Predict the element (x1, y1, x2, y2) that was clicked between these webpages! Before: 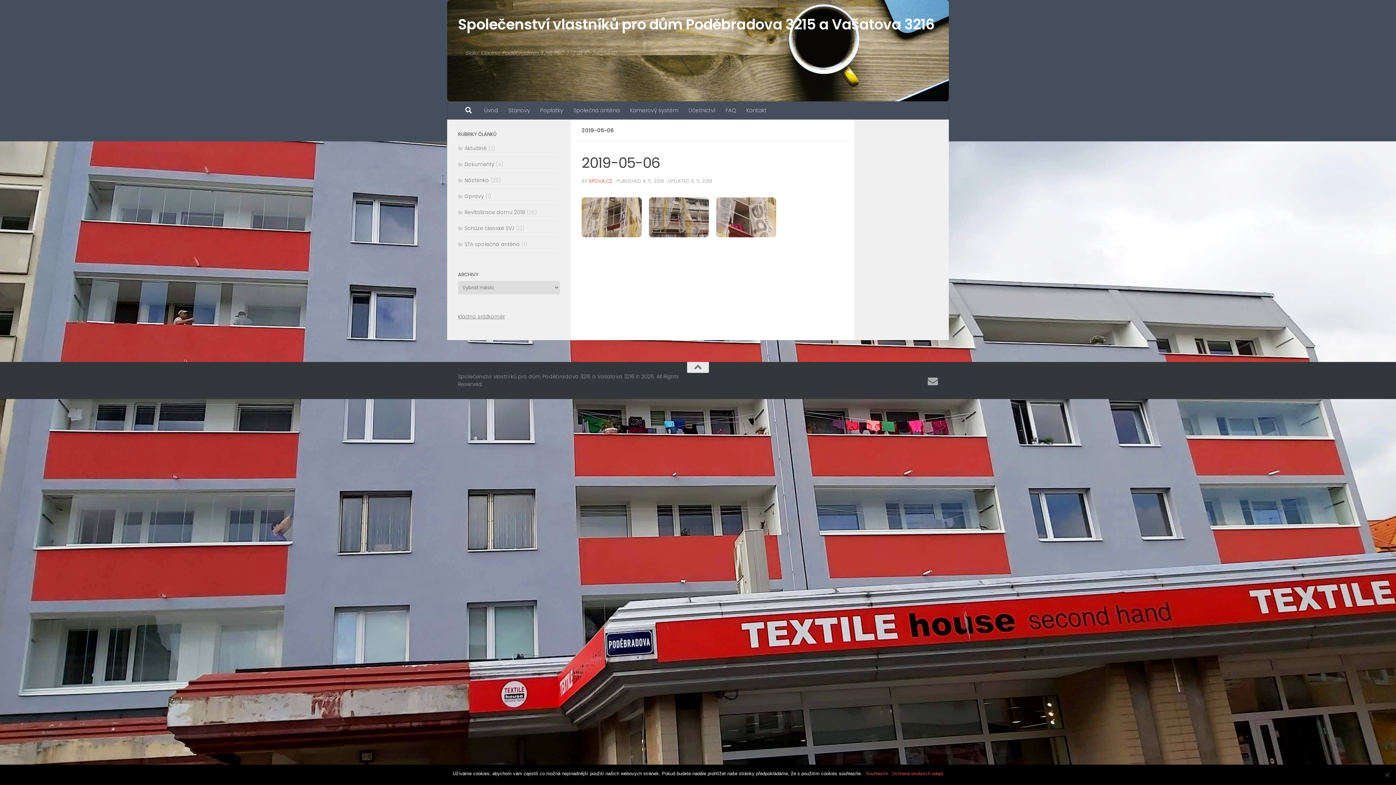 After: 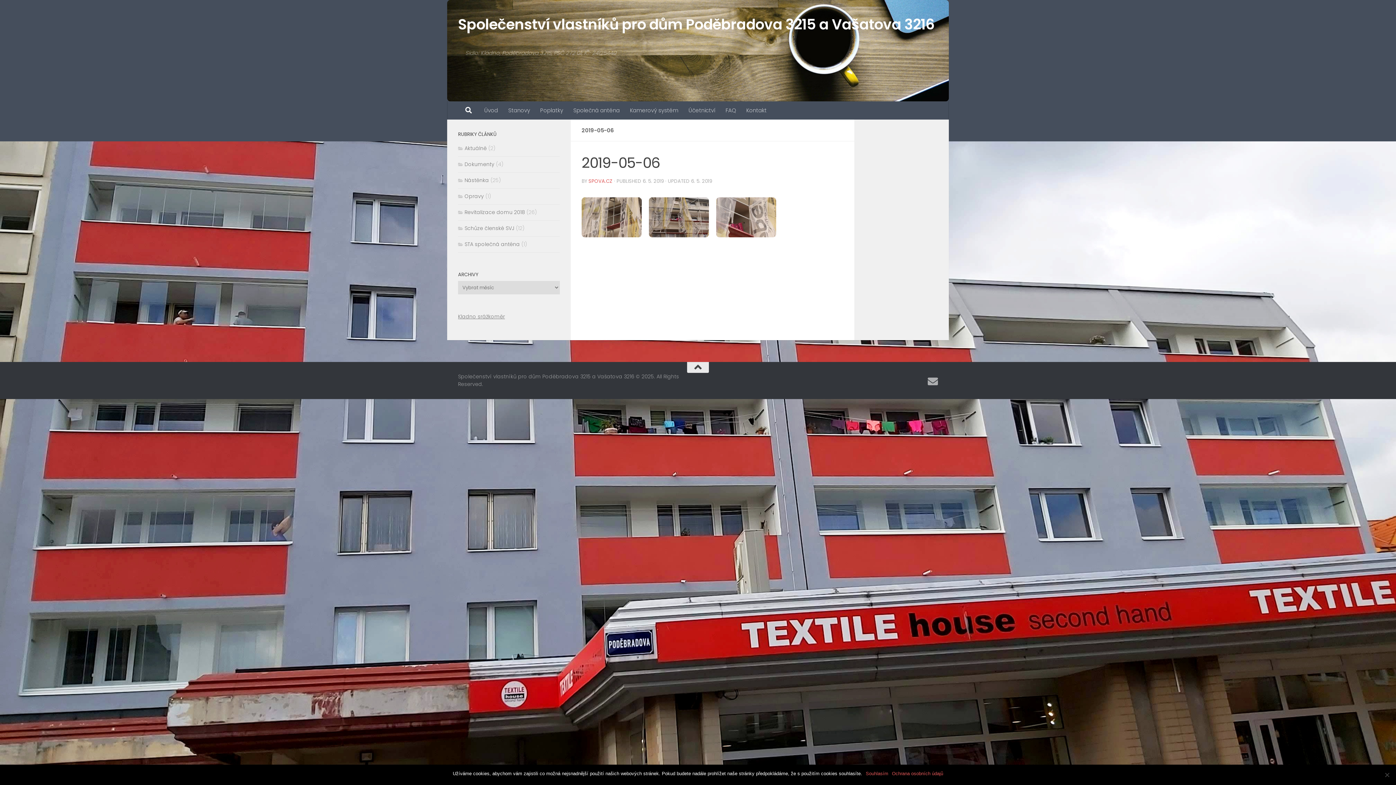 Action: bbox: (687, 362, 709, 373)